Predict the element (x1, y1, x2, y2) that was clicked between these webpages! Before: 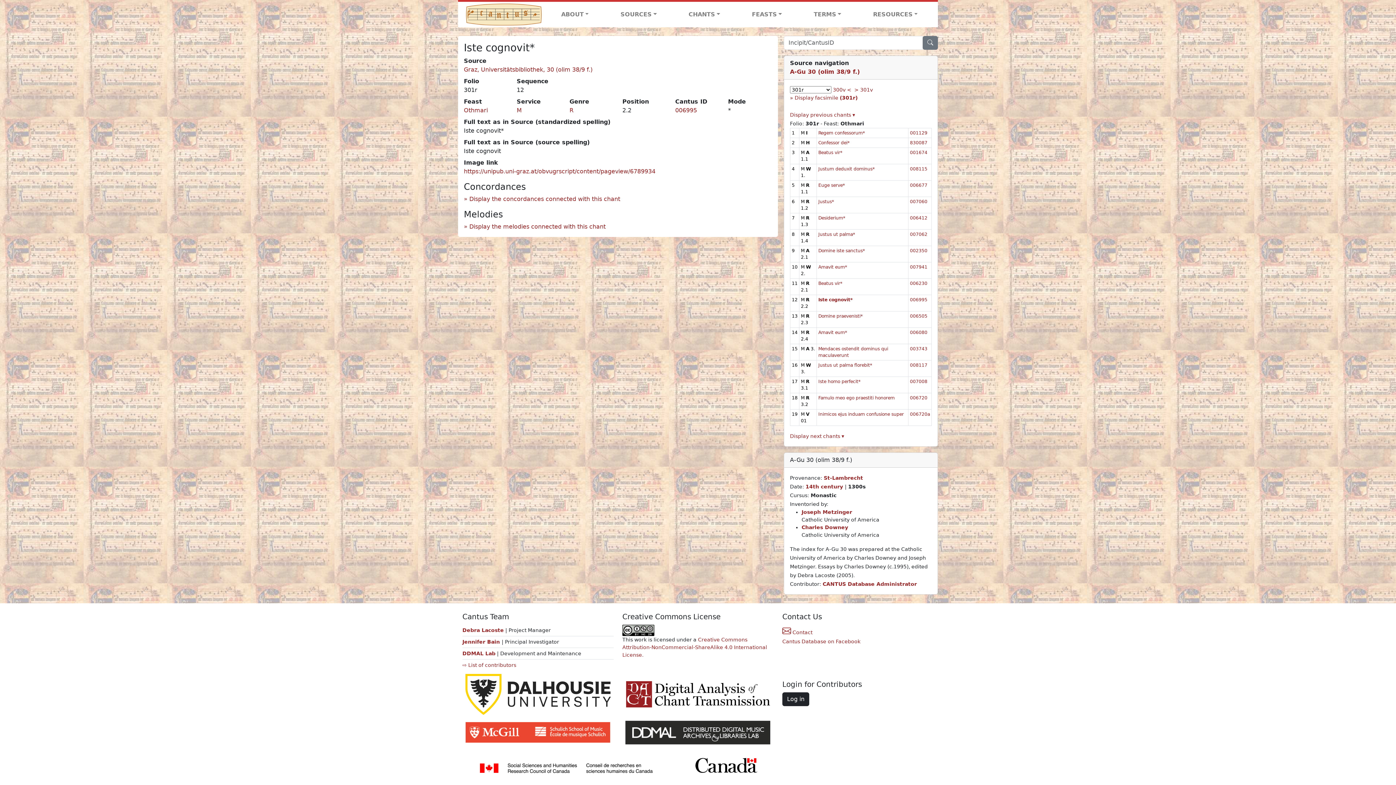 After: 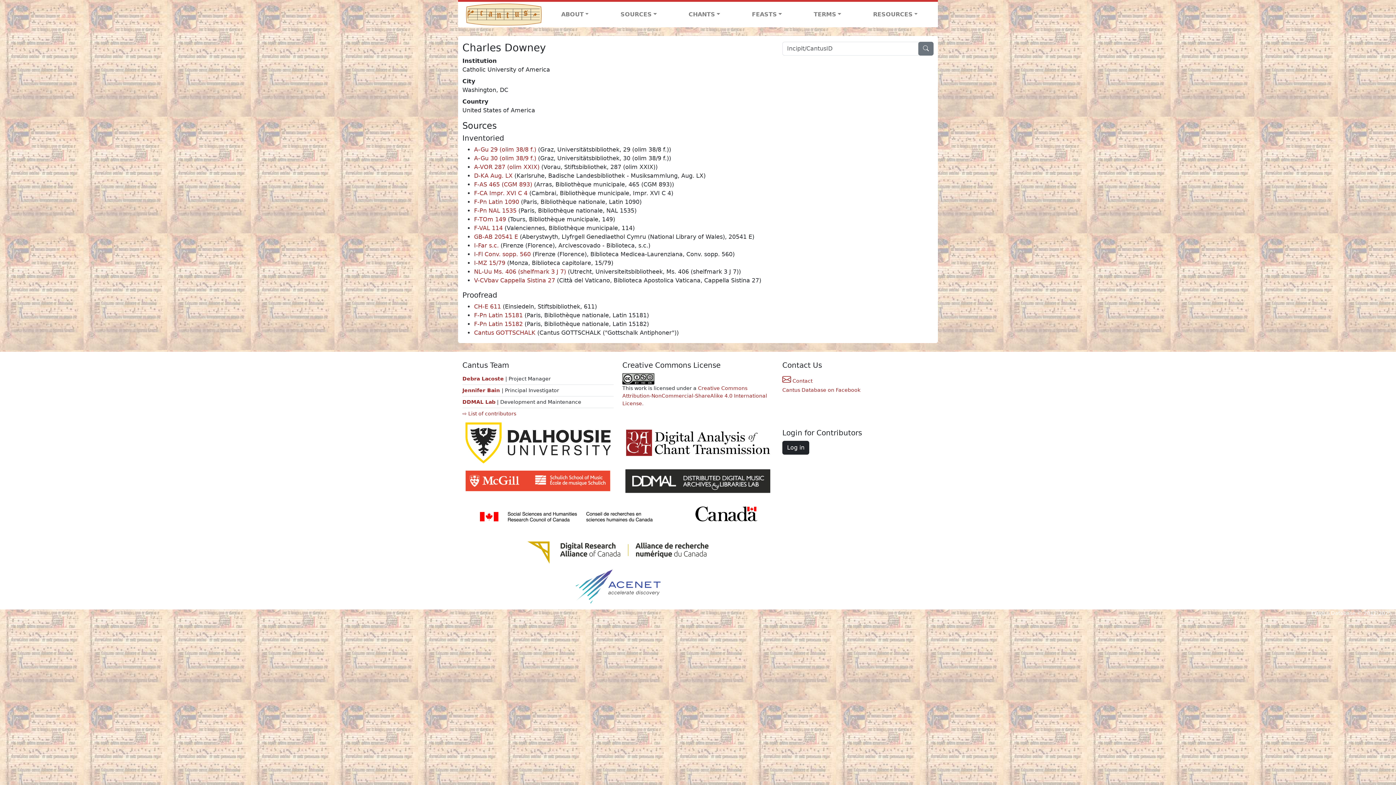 Action: bbox: (801, 524, 848, 530) label: Charles Downey